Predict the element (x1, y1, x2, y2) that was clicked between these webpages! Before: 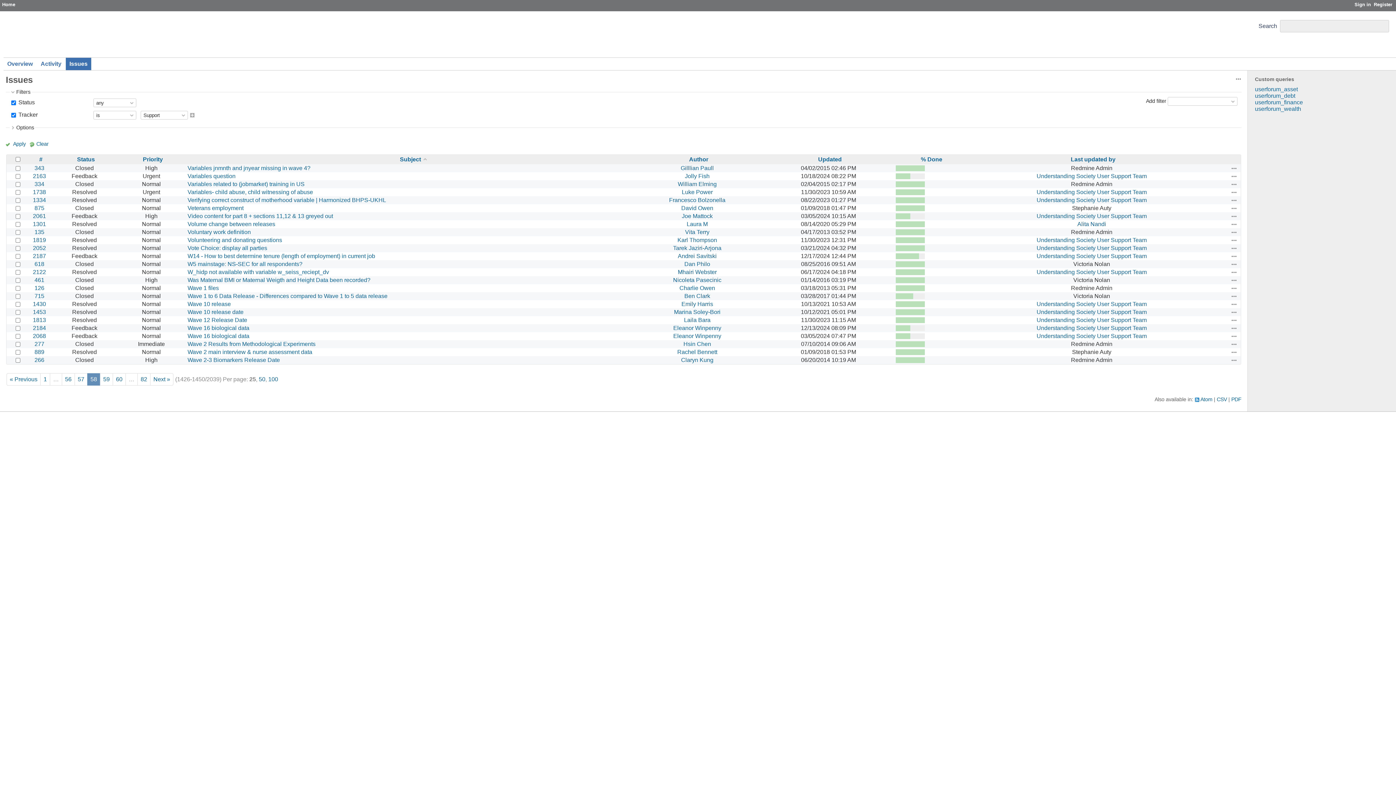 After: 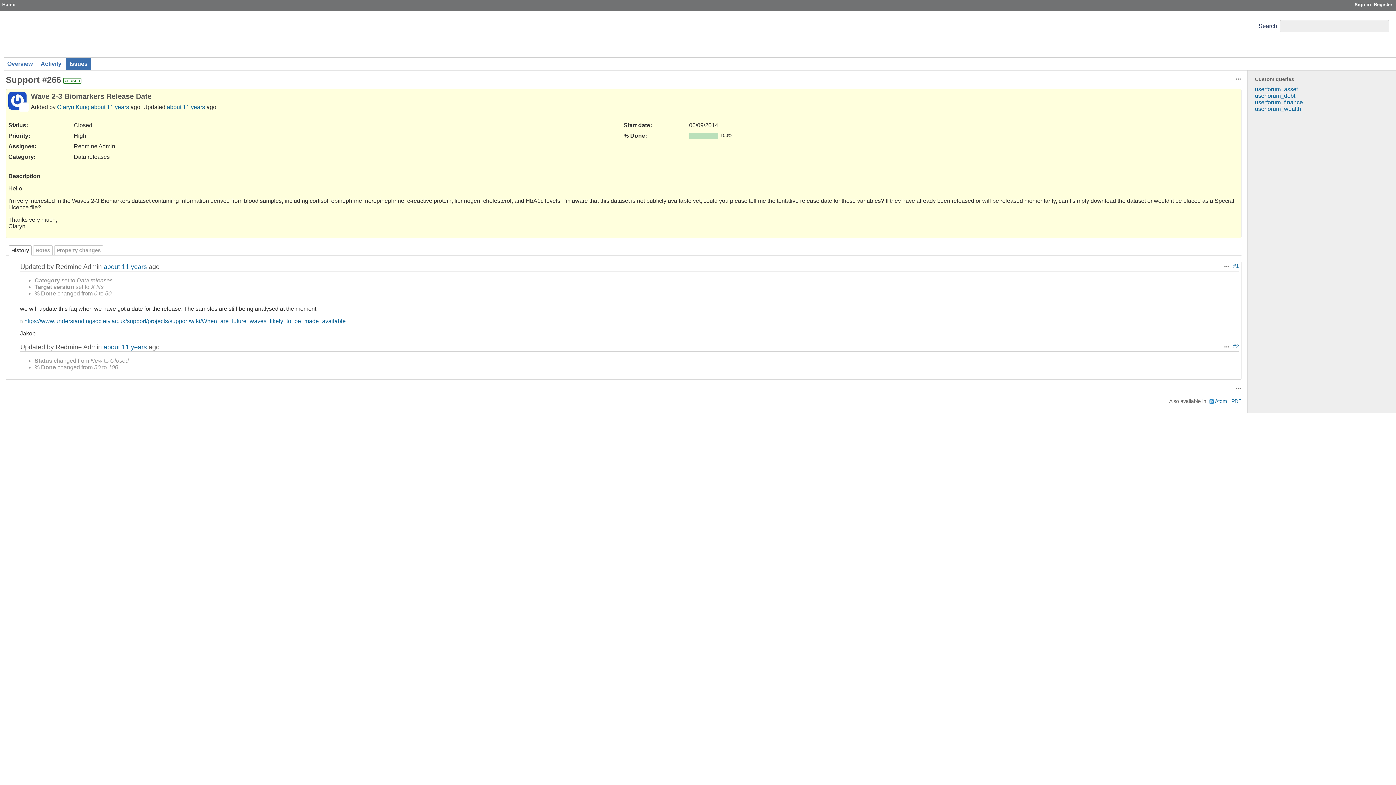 Action: bbox: (187, 357, 280, 363) label: Wave 2-3 Biomarkers Release Date